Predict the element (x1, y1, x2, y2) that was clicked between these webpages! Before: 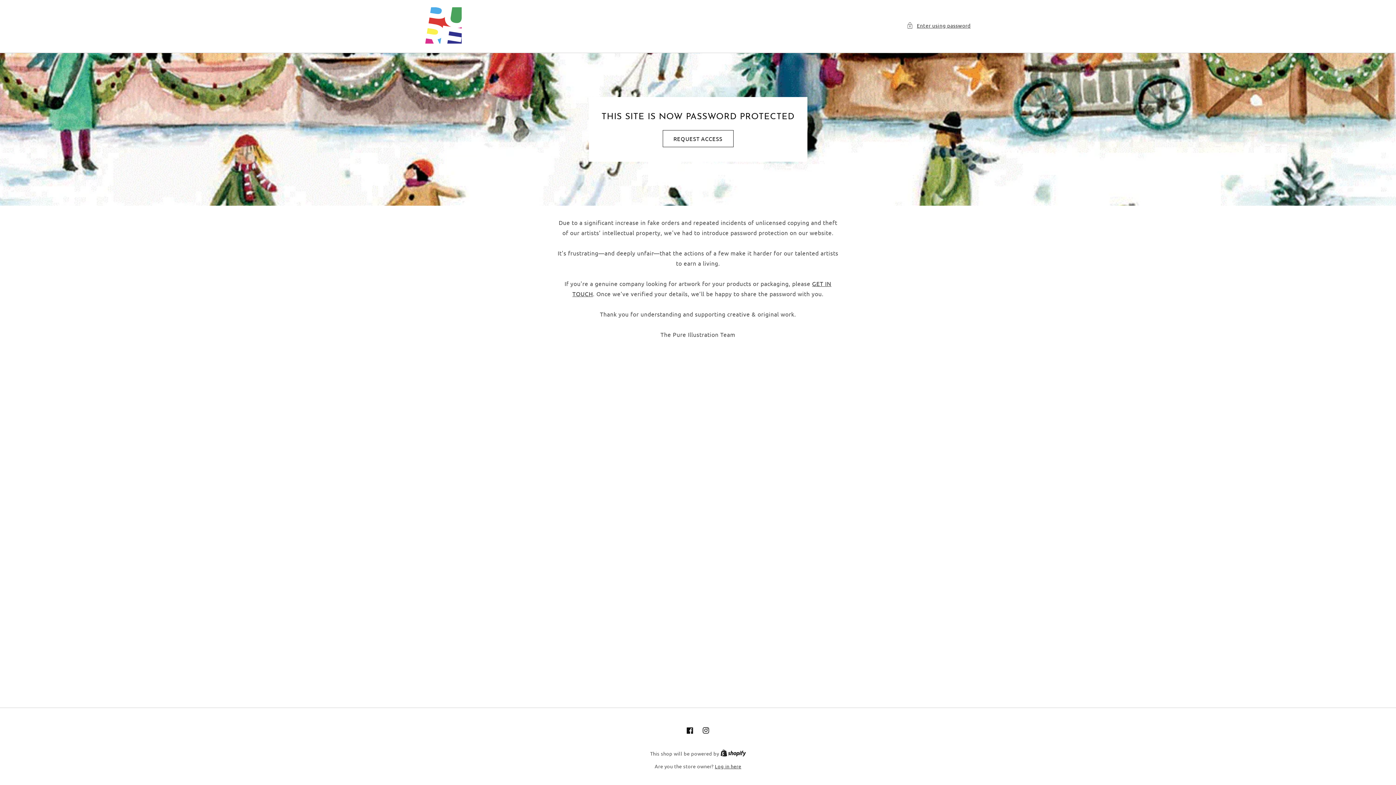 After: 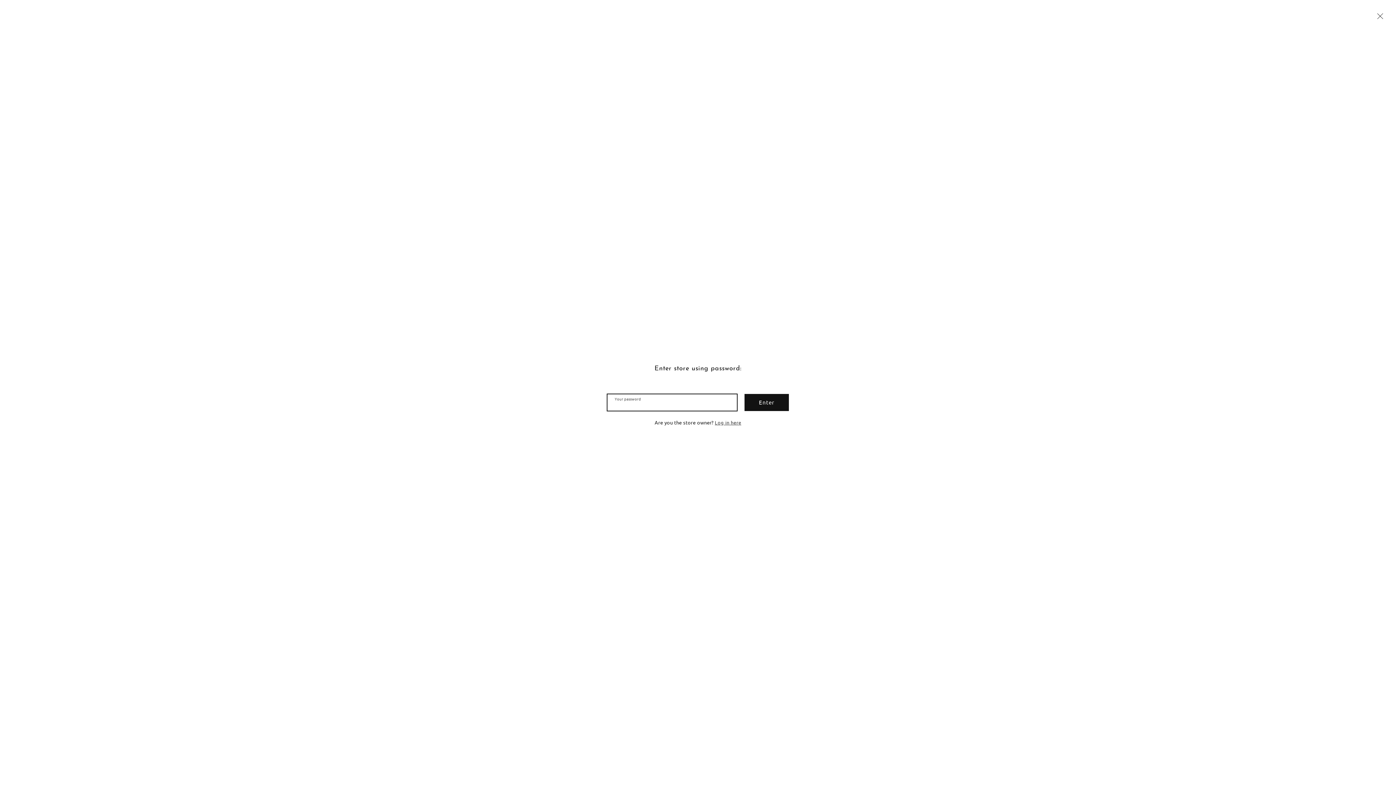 Action: bbox: (906, 20, 970, 30) label: Enter using password